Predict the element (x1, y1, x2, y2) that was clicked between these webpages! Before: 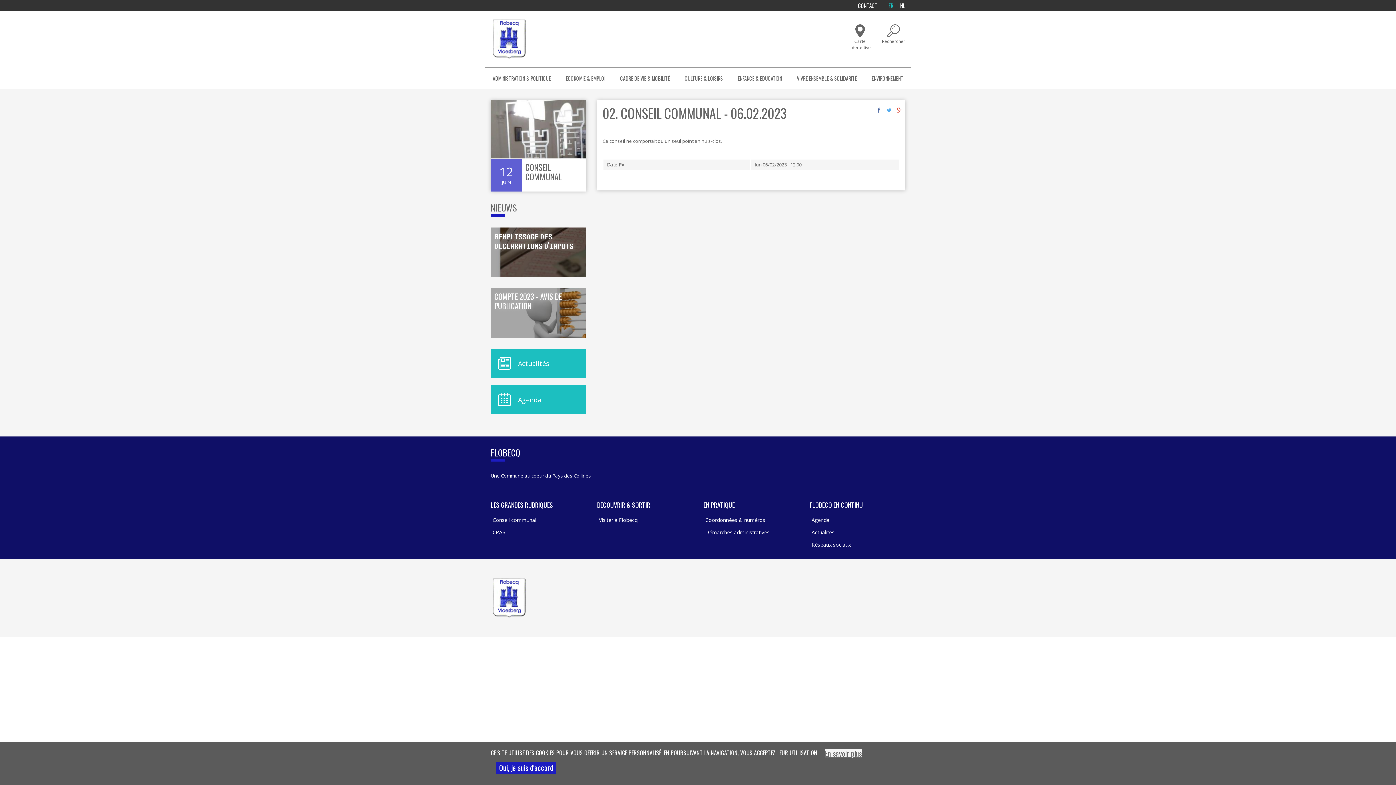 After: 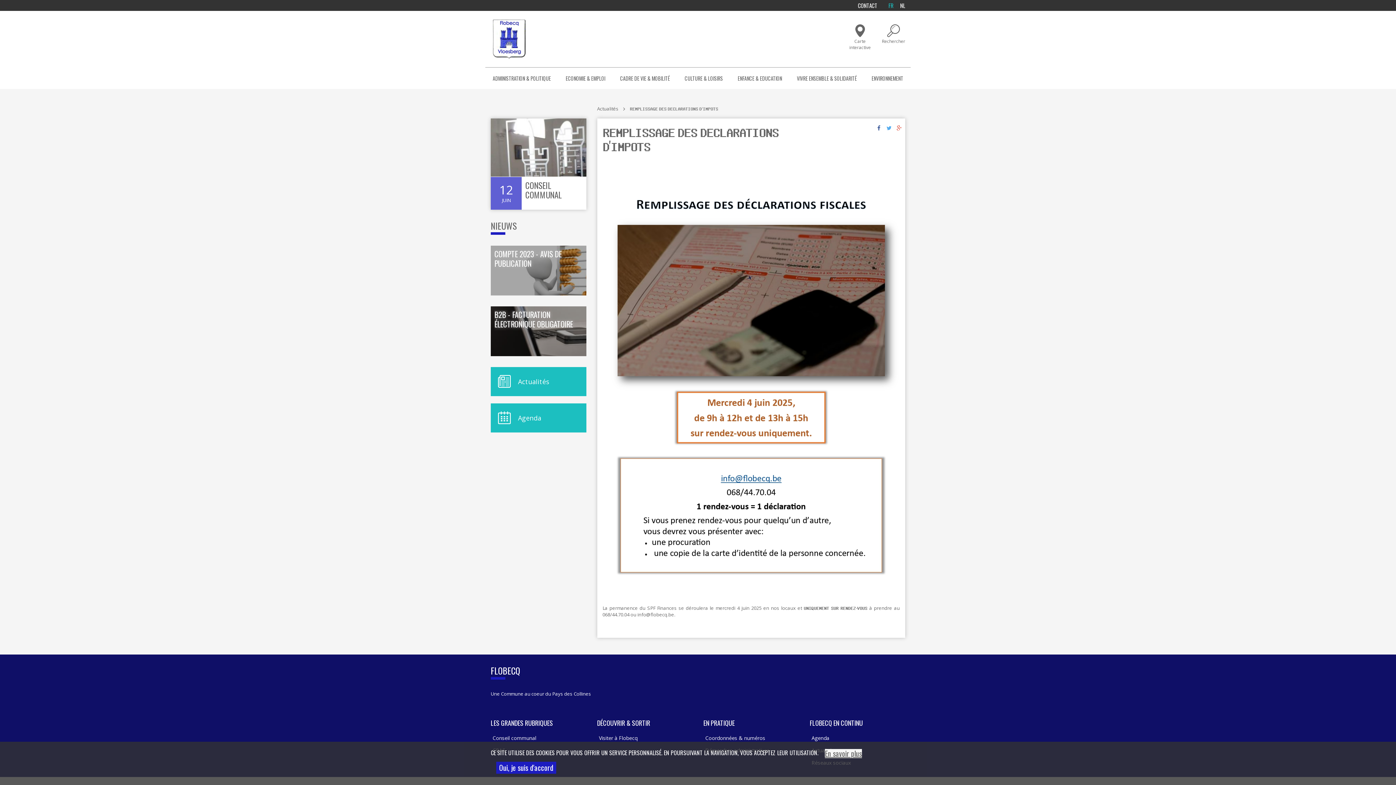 Action: label: 𝐑𝐄𝐌𝐏𝐋𝐈𝐒𝐒𝐀𝐆𝐄 𝐃𝐄𝐒 𝐃𝐄𝐂𝐋𝐀𝐑𝐀𝐓𝐈𝐎𝐍𝐒 𝐃'𝐈𝐌𝐏𝐎𝐓𝐒 bbox: (494, 231, 582, 273)